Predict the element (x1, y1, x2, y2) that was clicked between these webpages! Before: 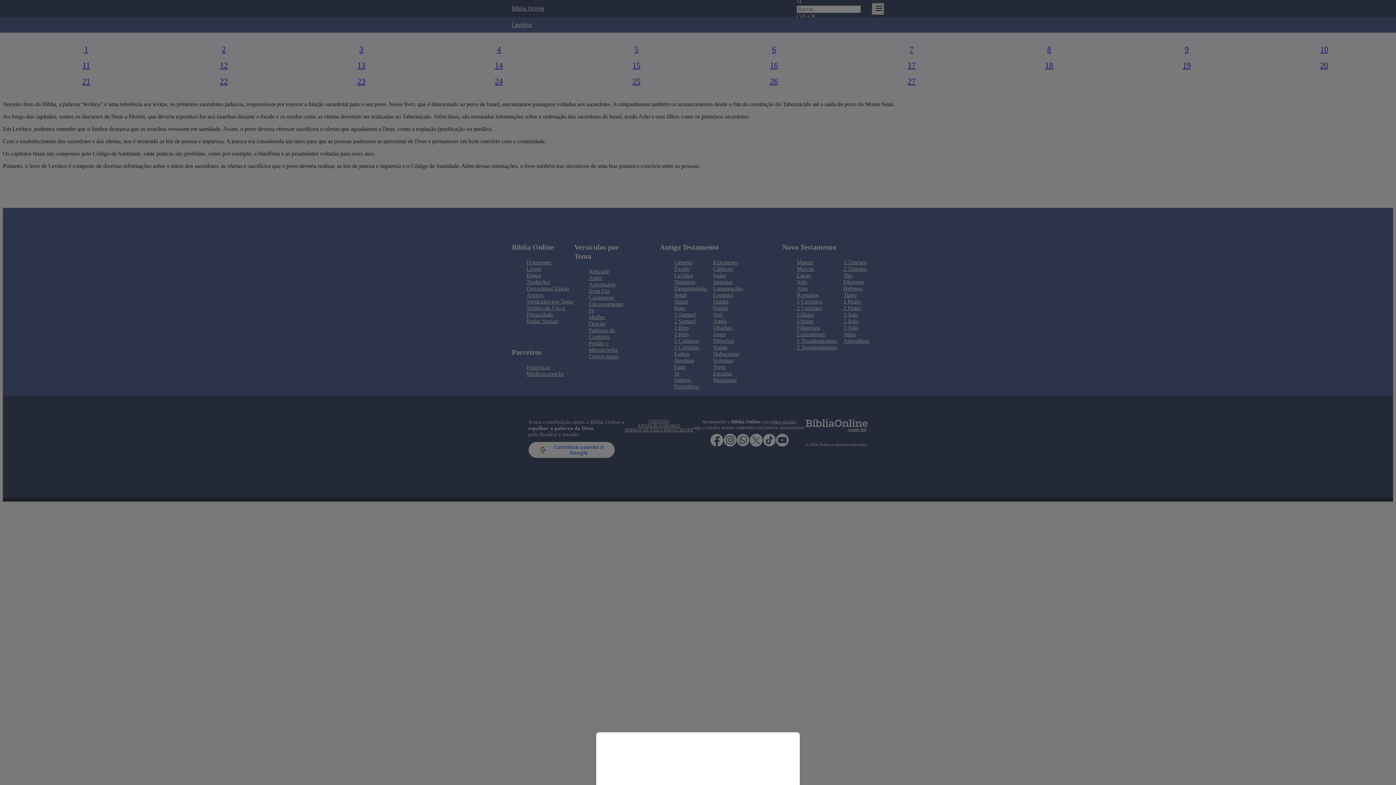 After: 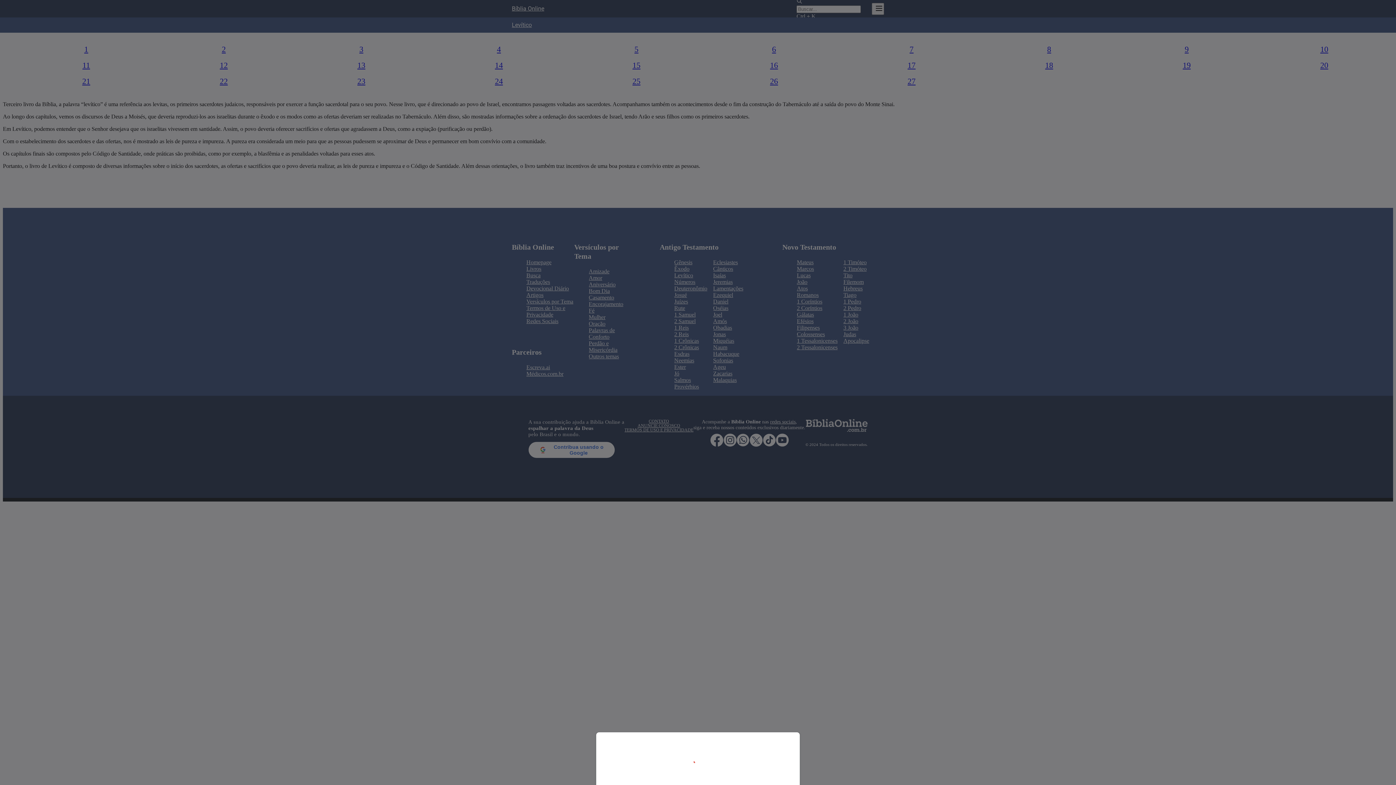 Action: bbox: (0, 0, 1396, 785)